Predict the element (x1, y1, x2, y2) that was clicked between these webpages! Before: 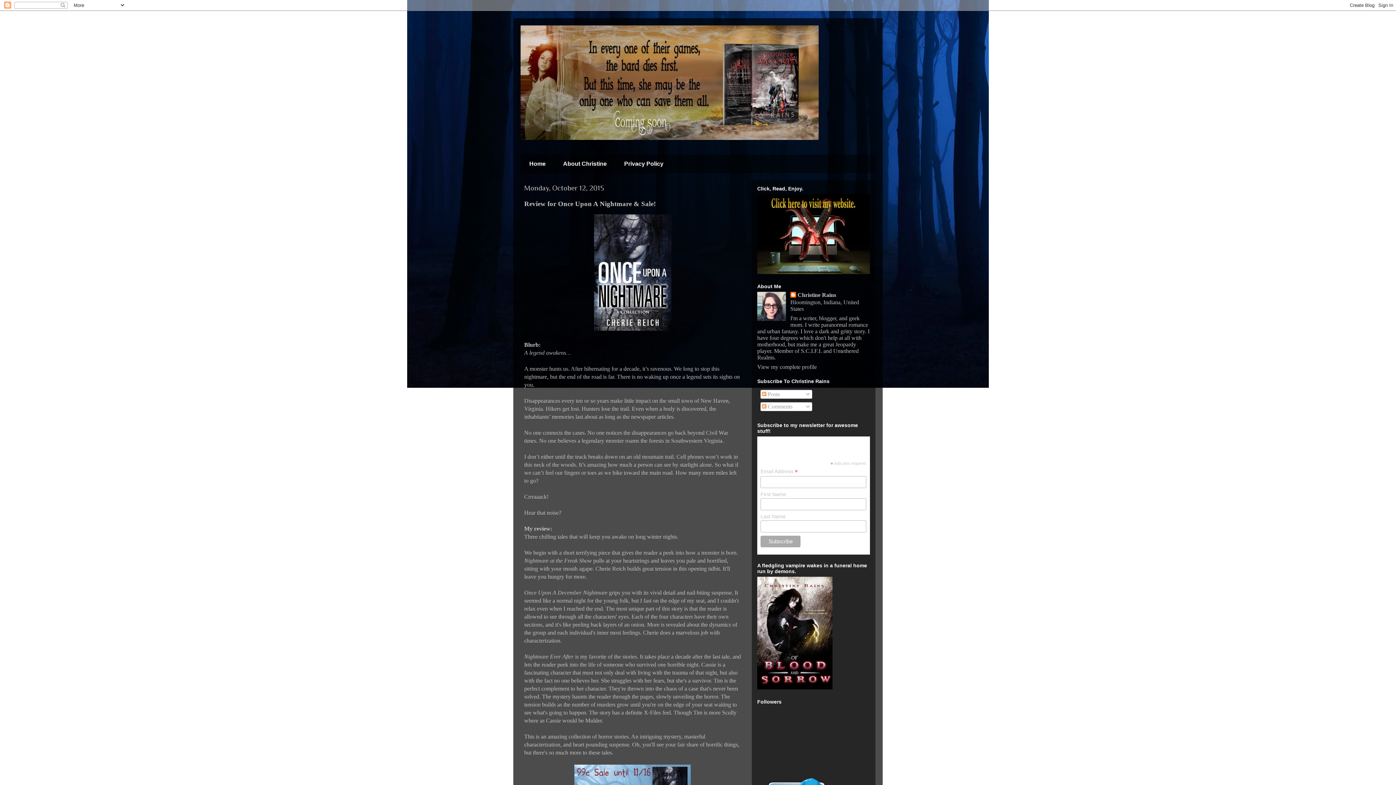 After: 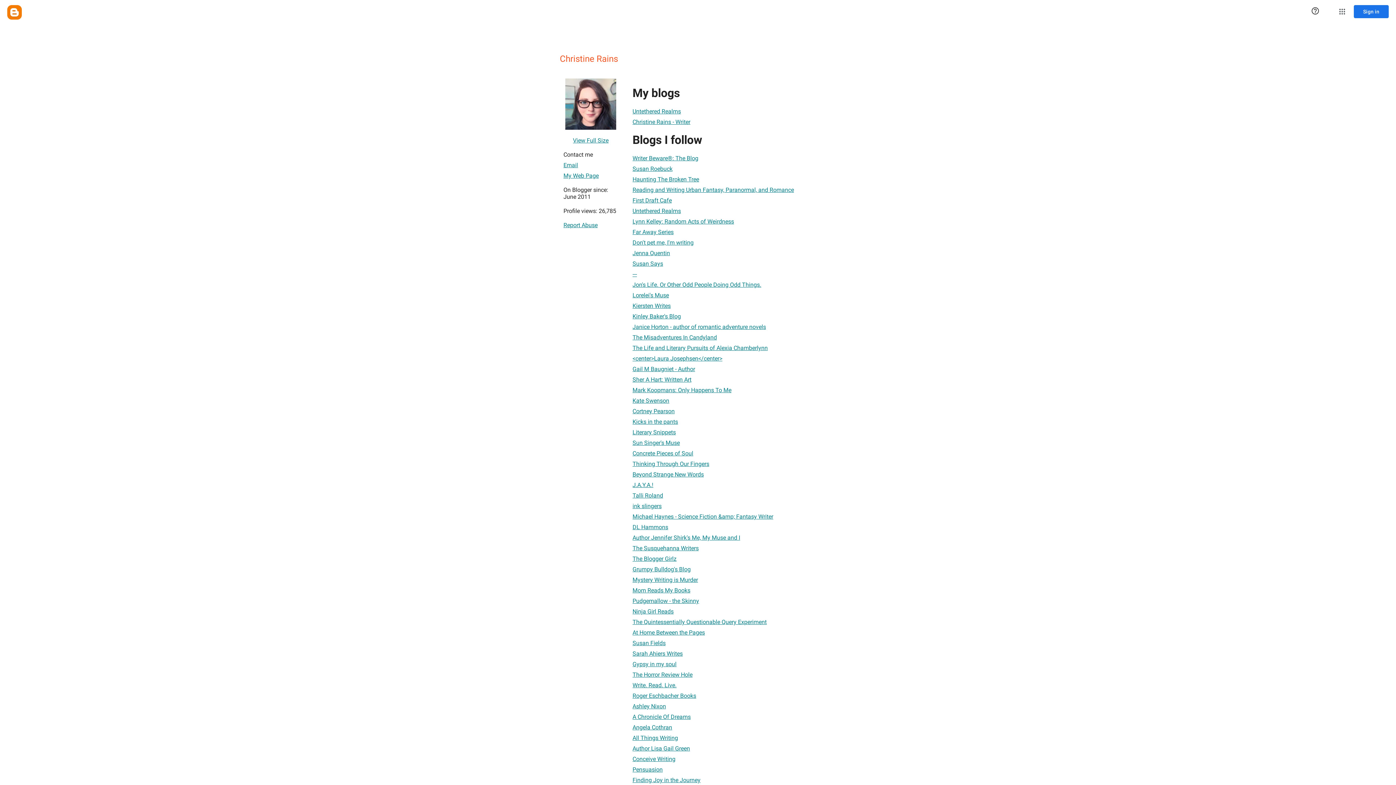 Action: bbox: (757, 364, 817, 370) label: View my complete profile